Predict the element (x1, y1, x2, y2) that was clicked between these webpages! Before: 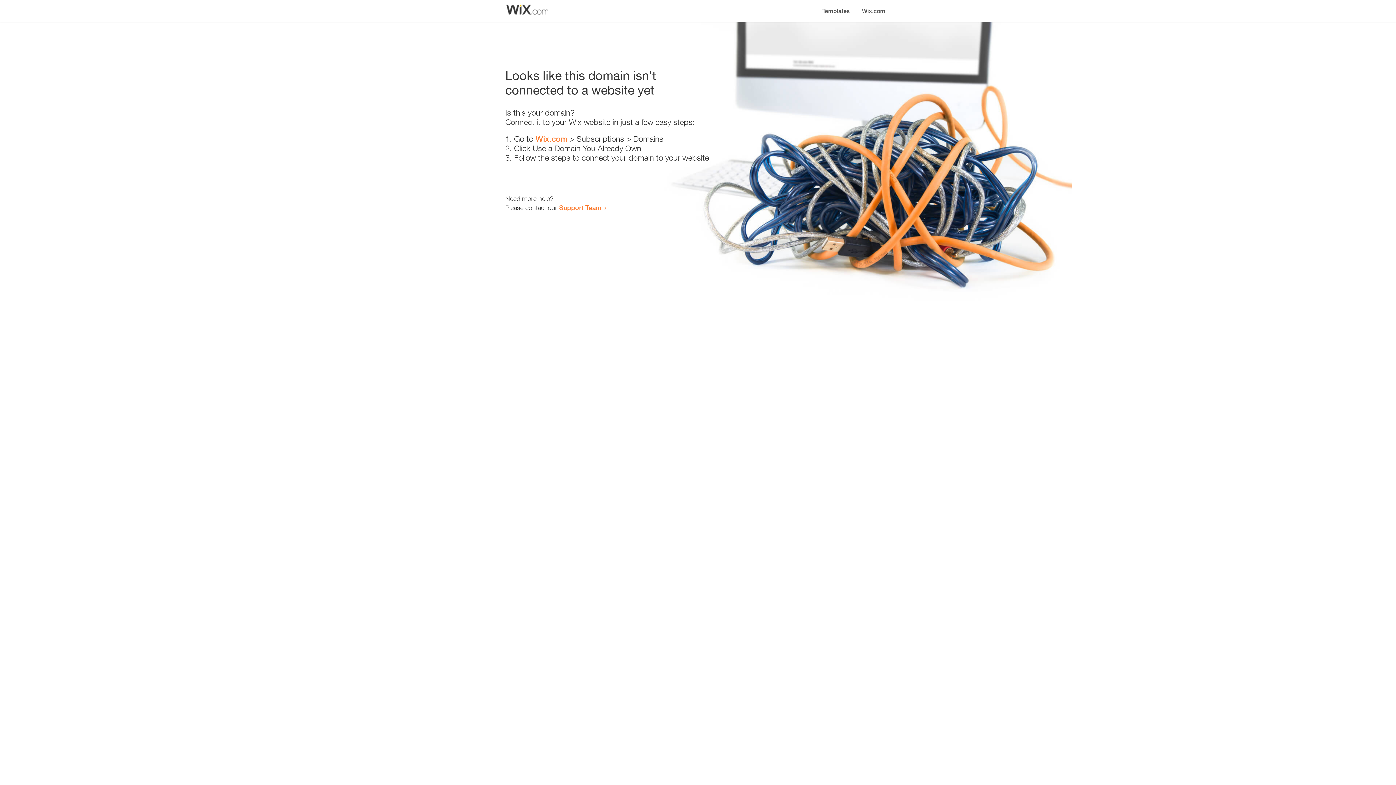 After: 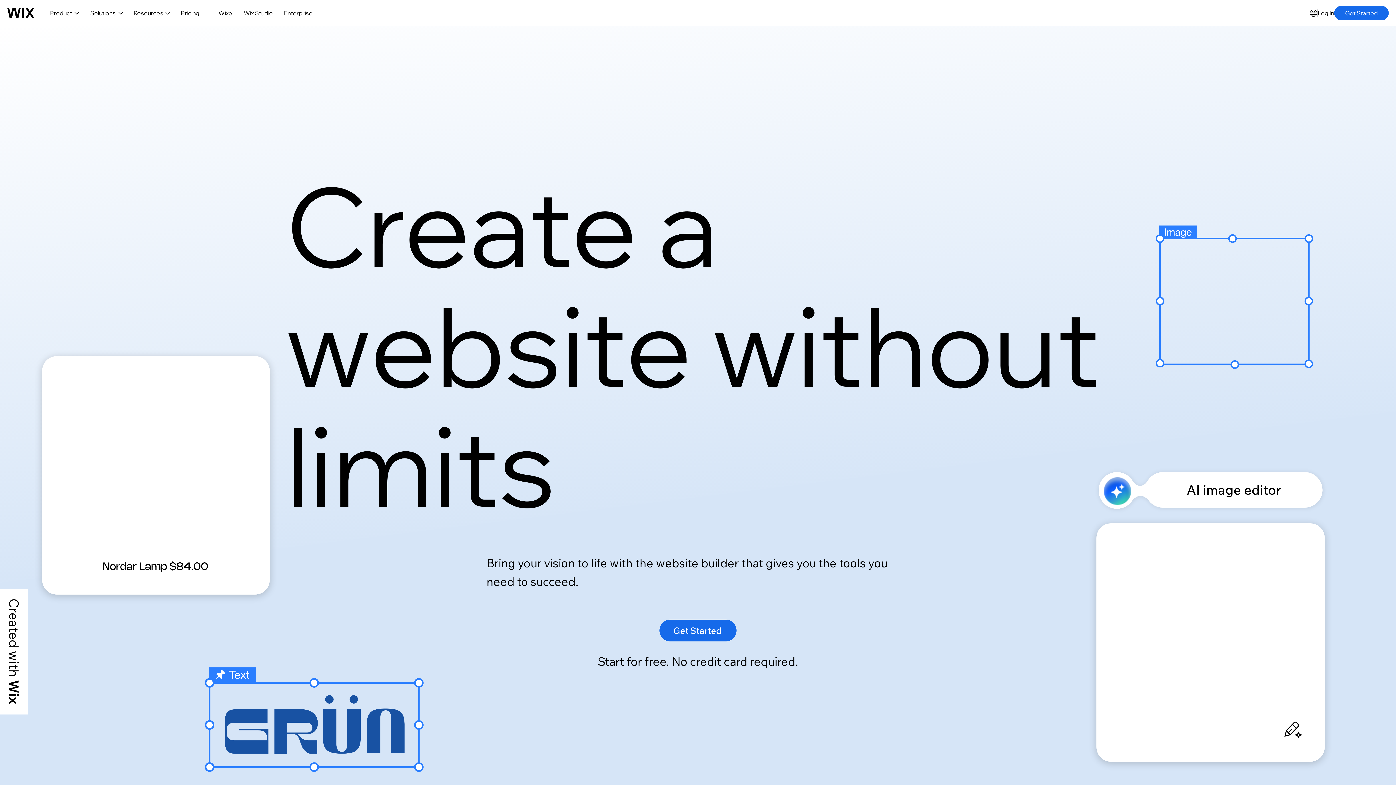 Action: label: Wix.com bbox: (535, 134, 567, 143)